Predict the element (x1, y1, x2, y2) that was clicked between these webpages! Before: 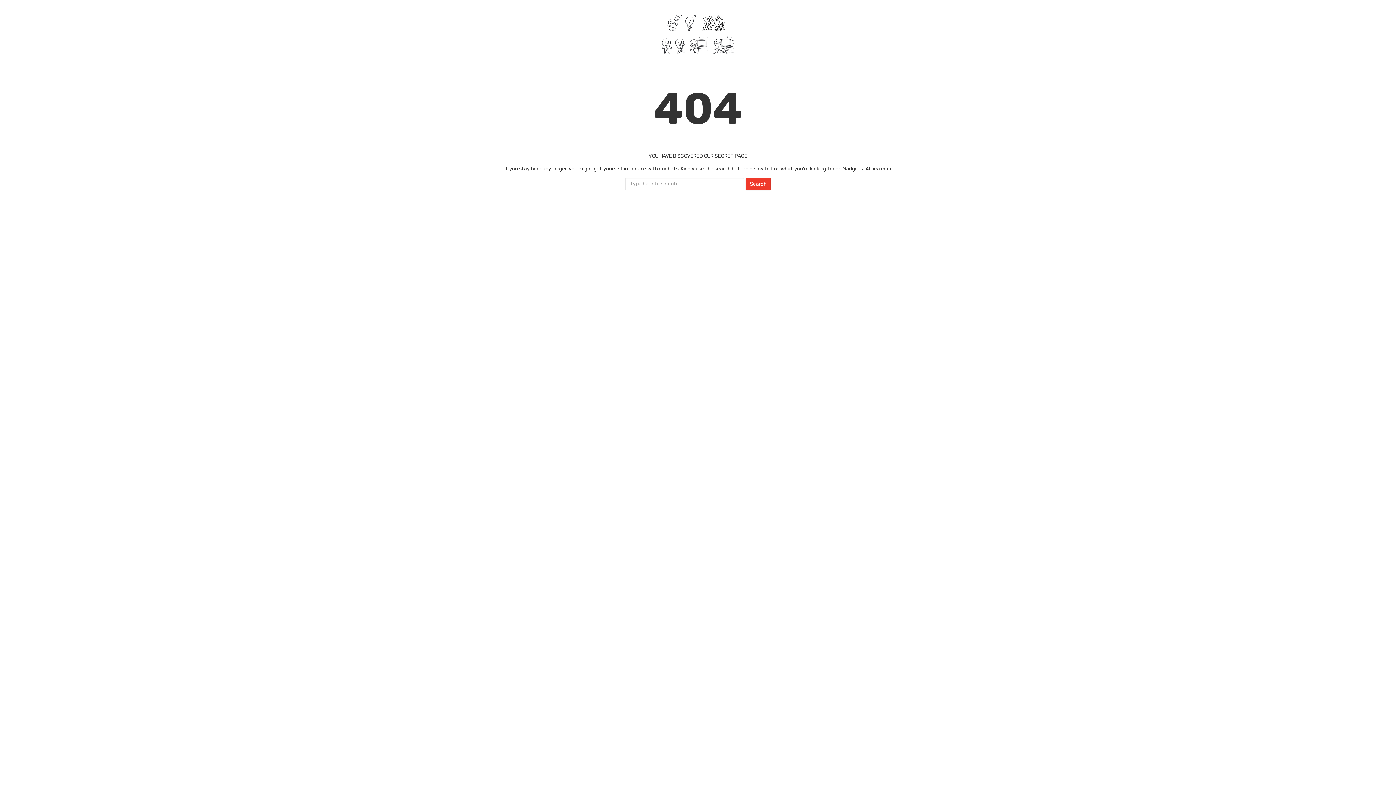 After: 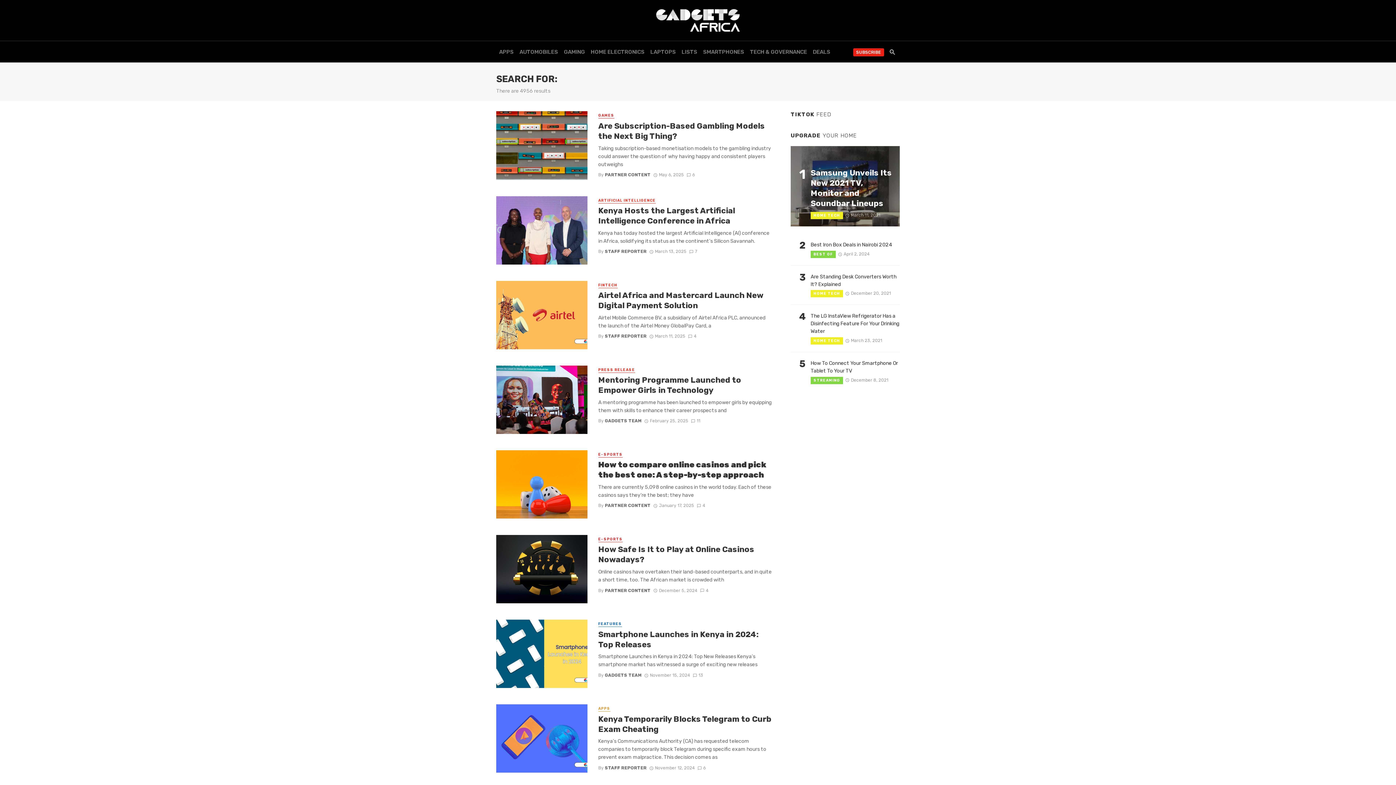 Action: label: Search bbox: (745, 177, 770, 190)